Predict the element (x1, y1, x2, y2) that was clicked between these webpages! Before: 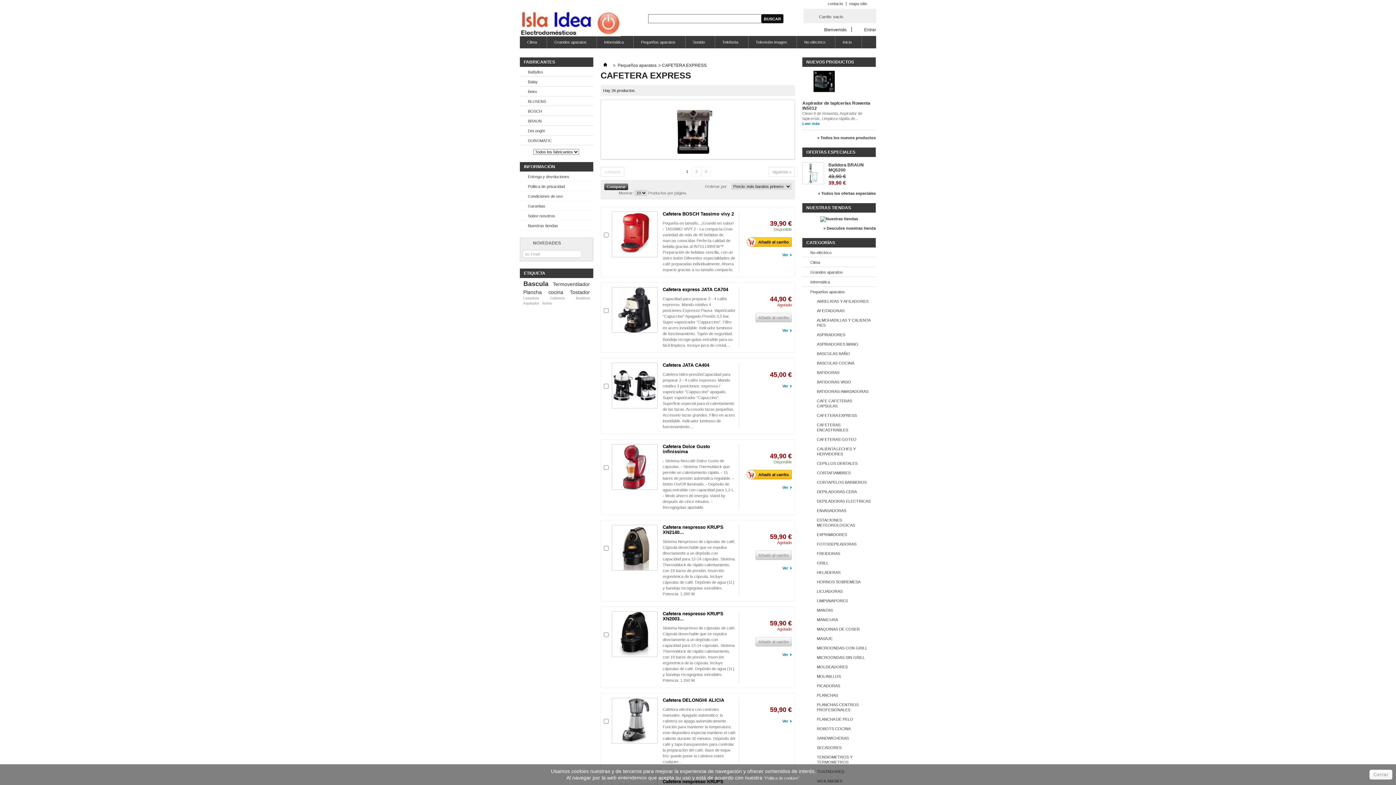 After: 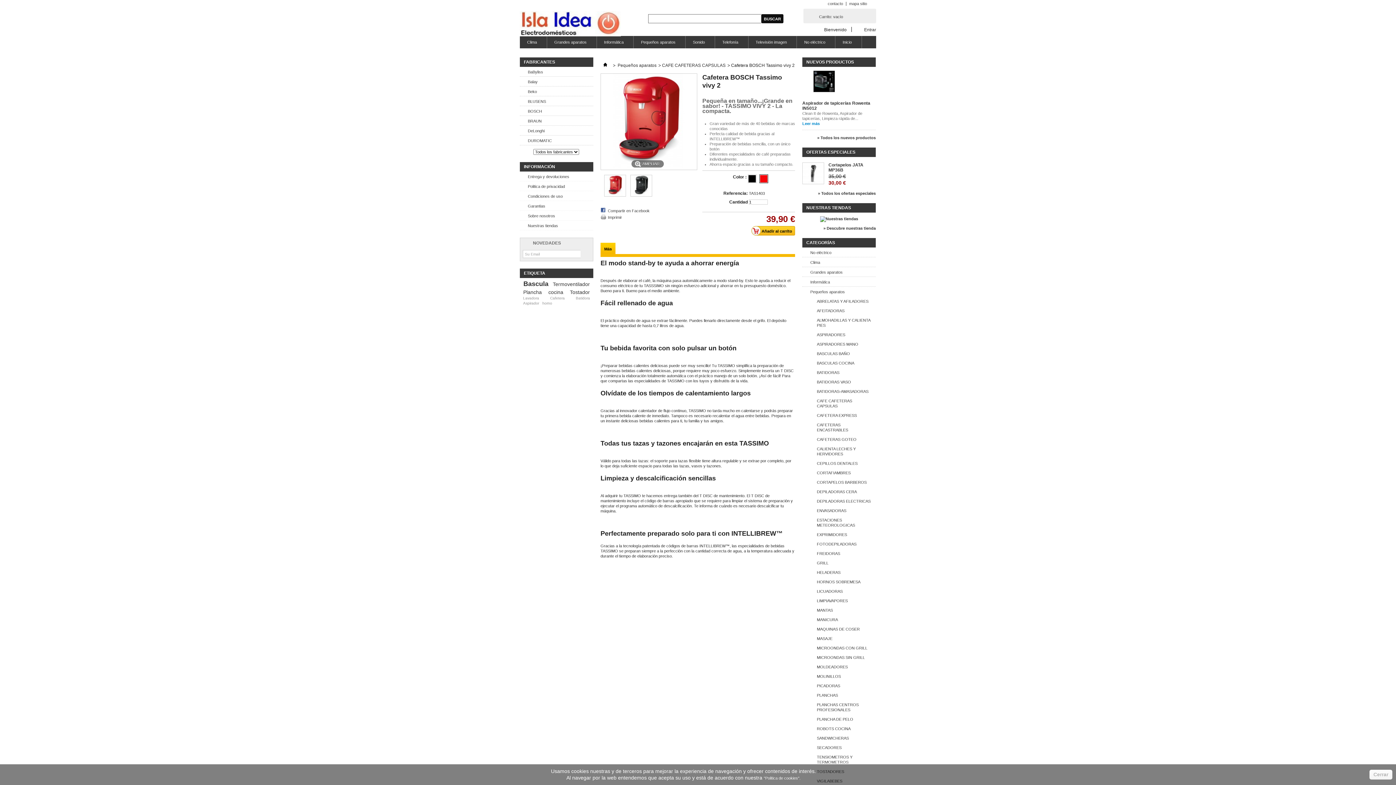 Action: bbox: (612, 211, 657, 257)